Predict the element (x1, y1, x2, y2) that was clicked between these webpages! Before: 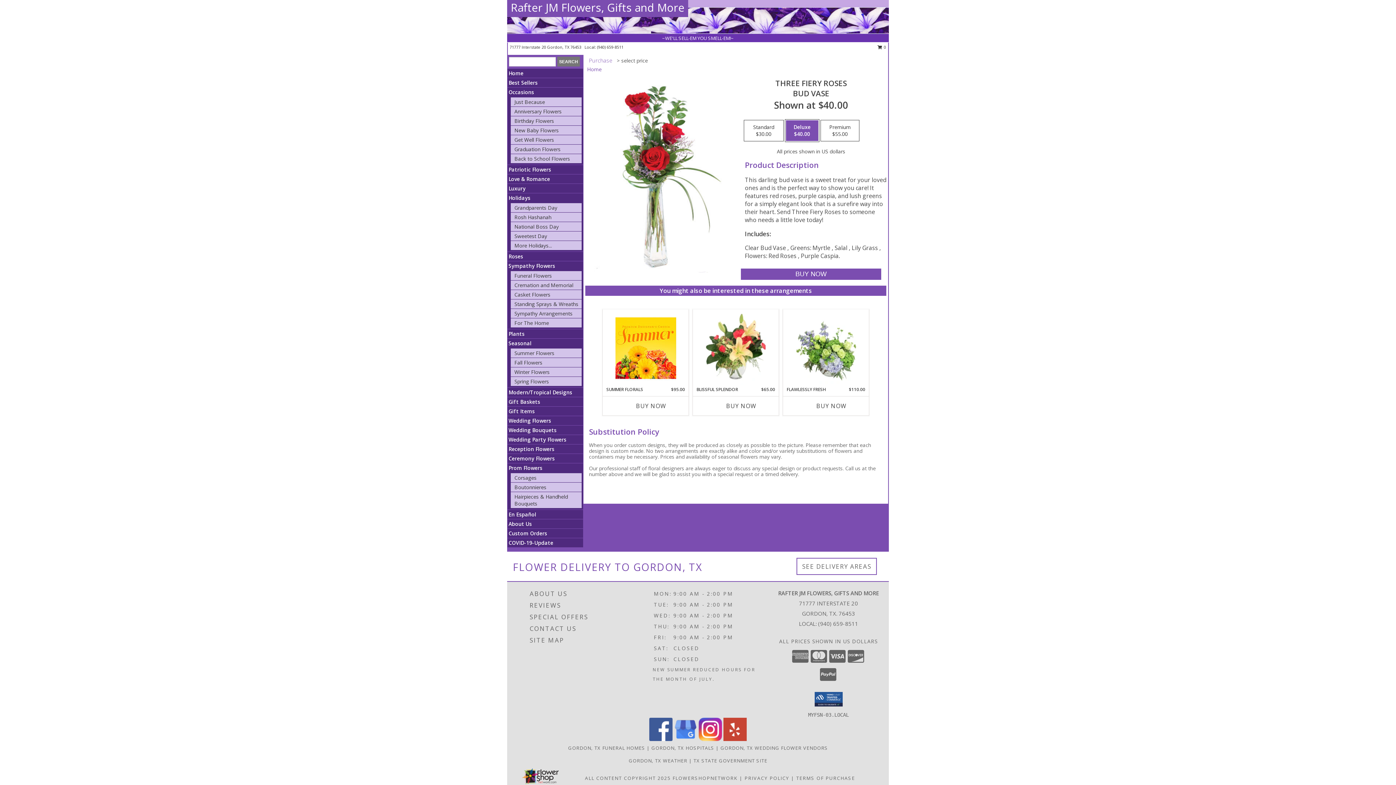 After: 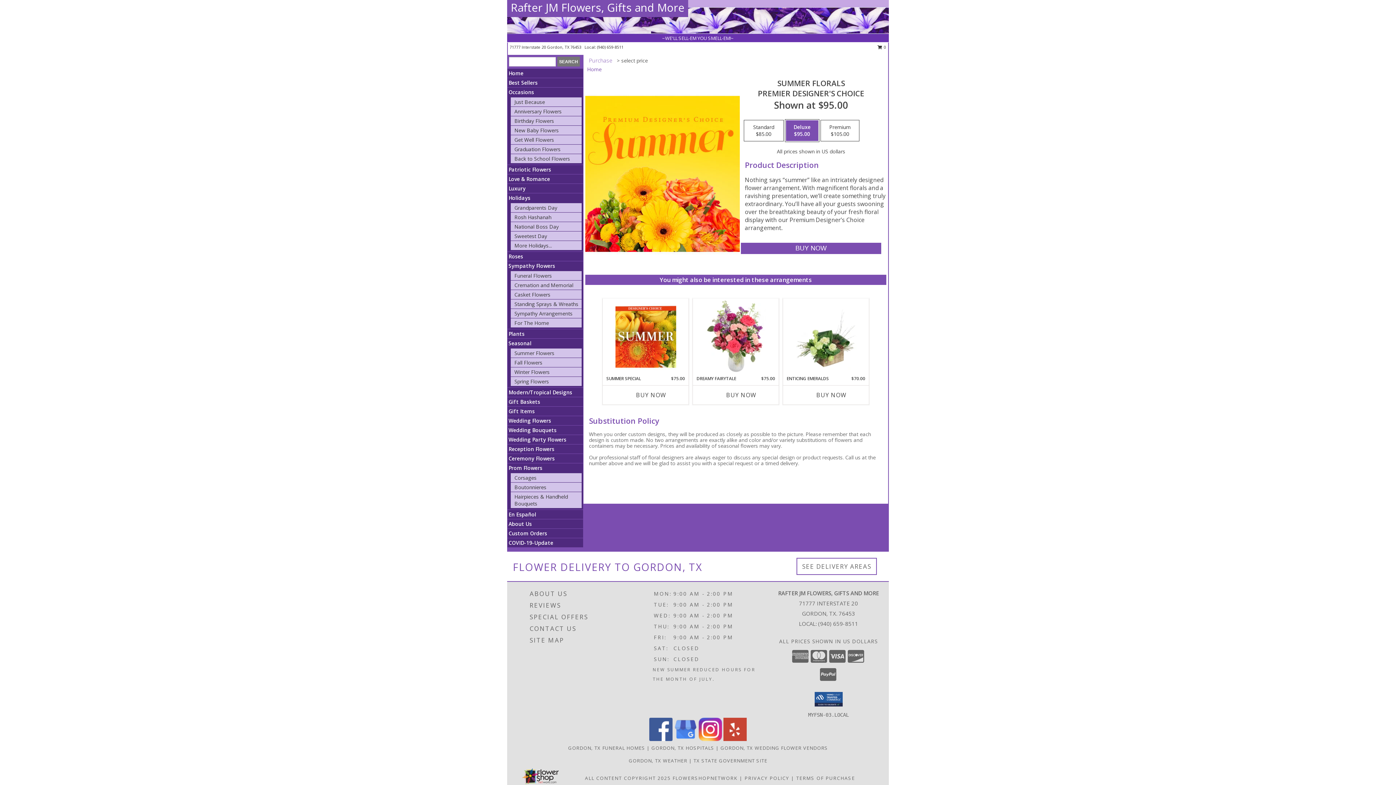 Action: label: View Summer Florals Premier Designer's Choice Info bbox: (615, 311, 676, 384)